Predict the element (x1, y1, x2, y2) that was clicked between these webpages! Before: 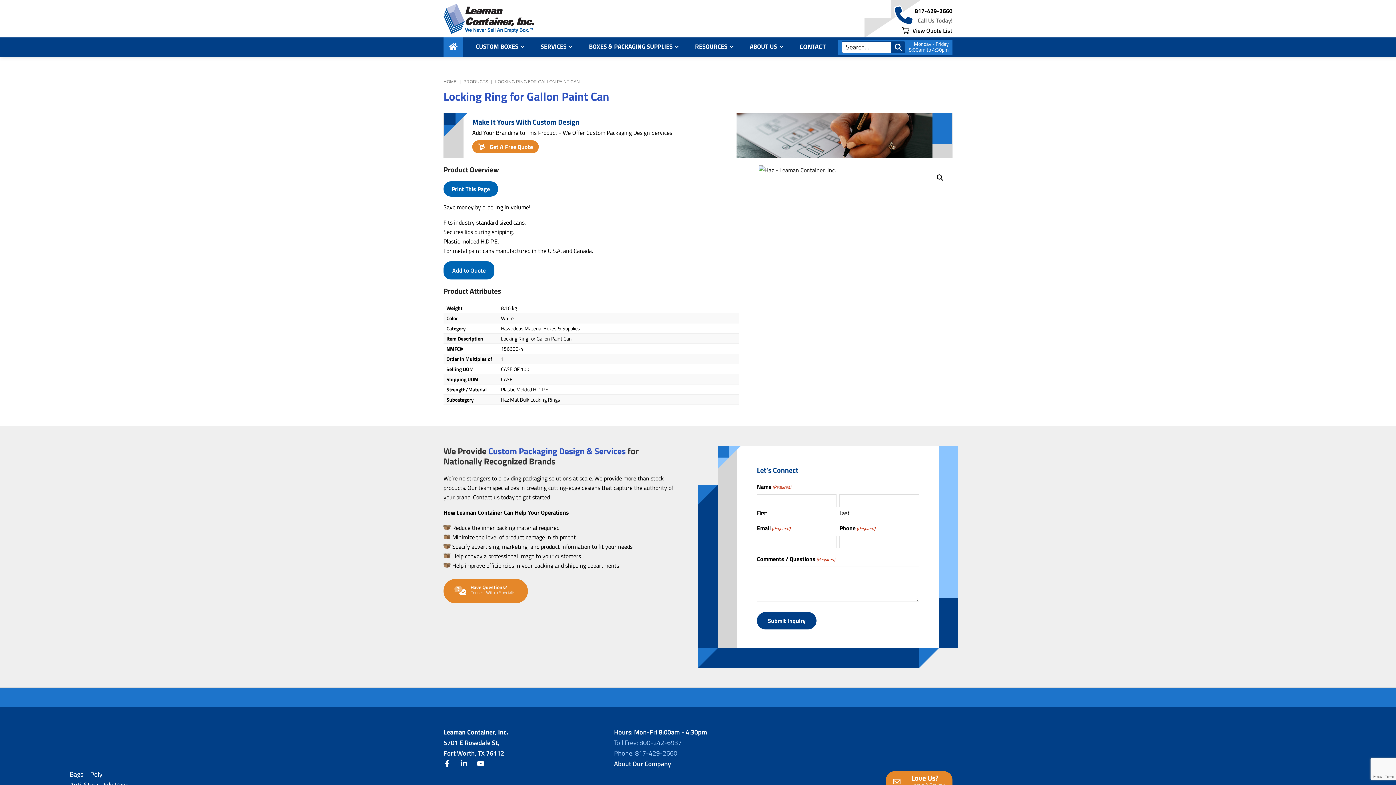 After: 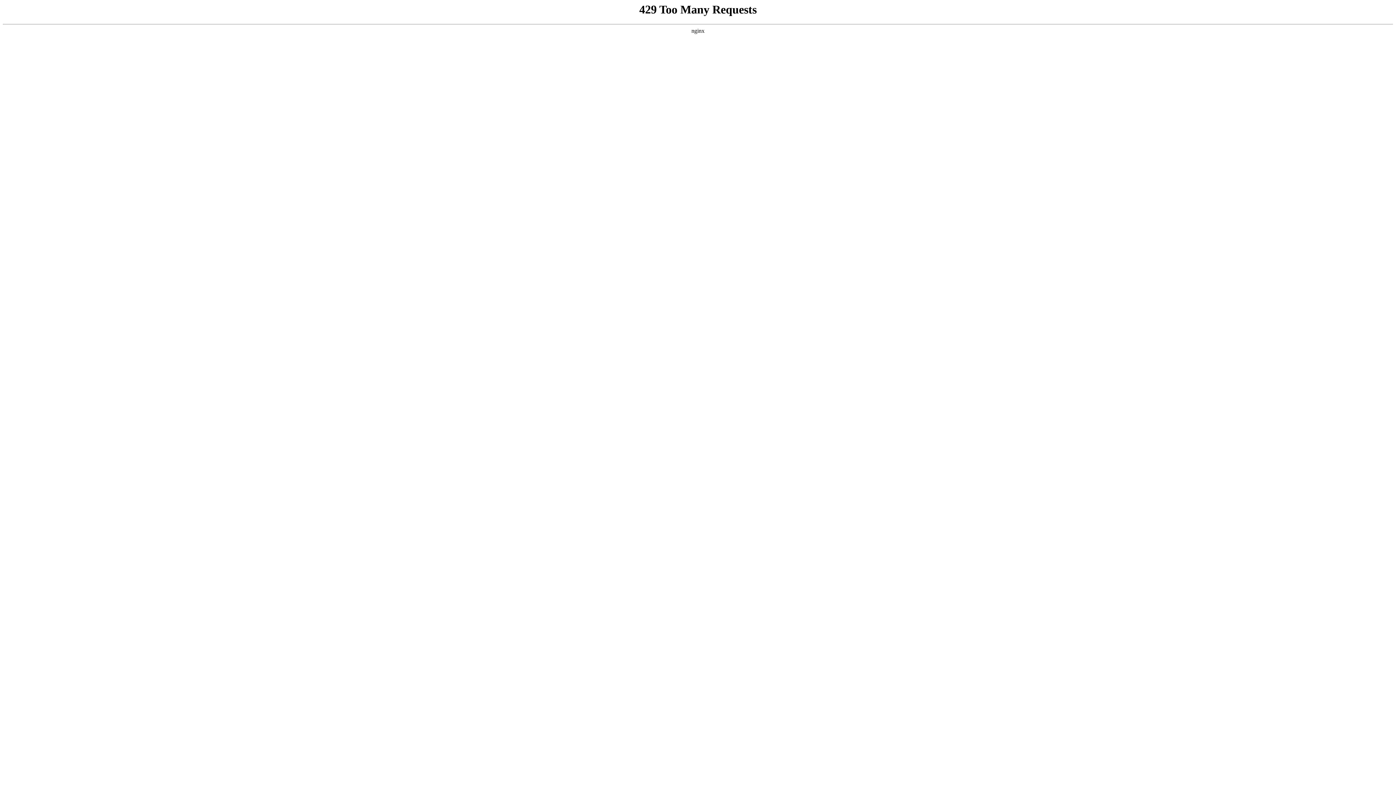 Action: bbox: (902, 26, 952, 34) label:  View Quote List